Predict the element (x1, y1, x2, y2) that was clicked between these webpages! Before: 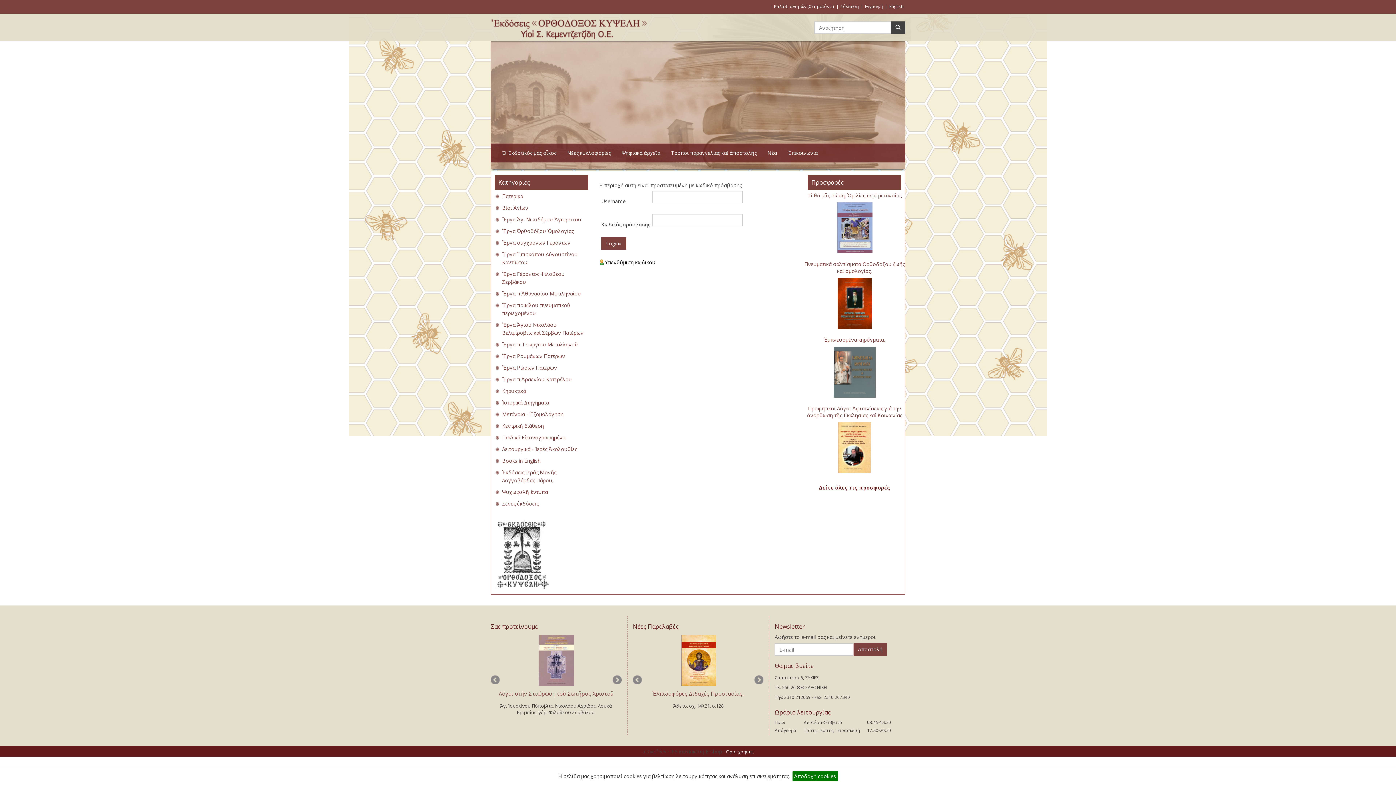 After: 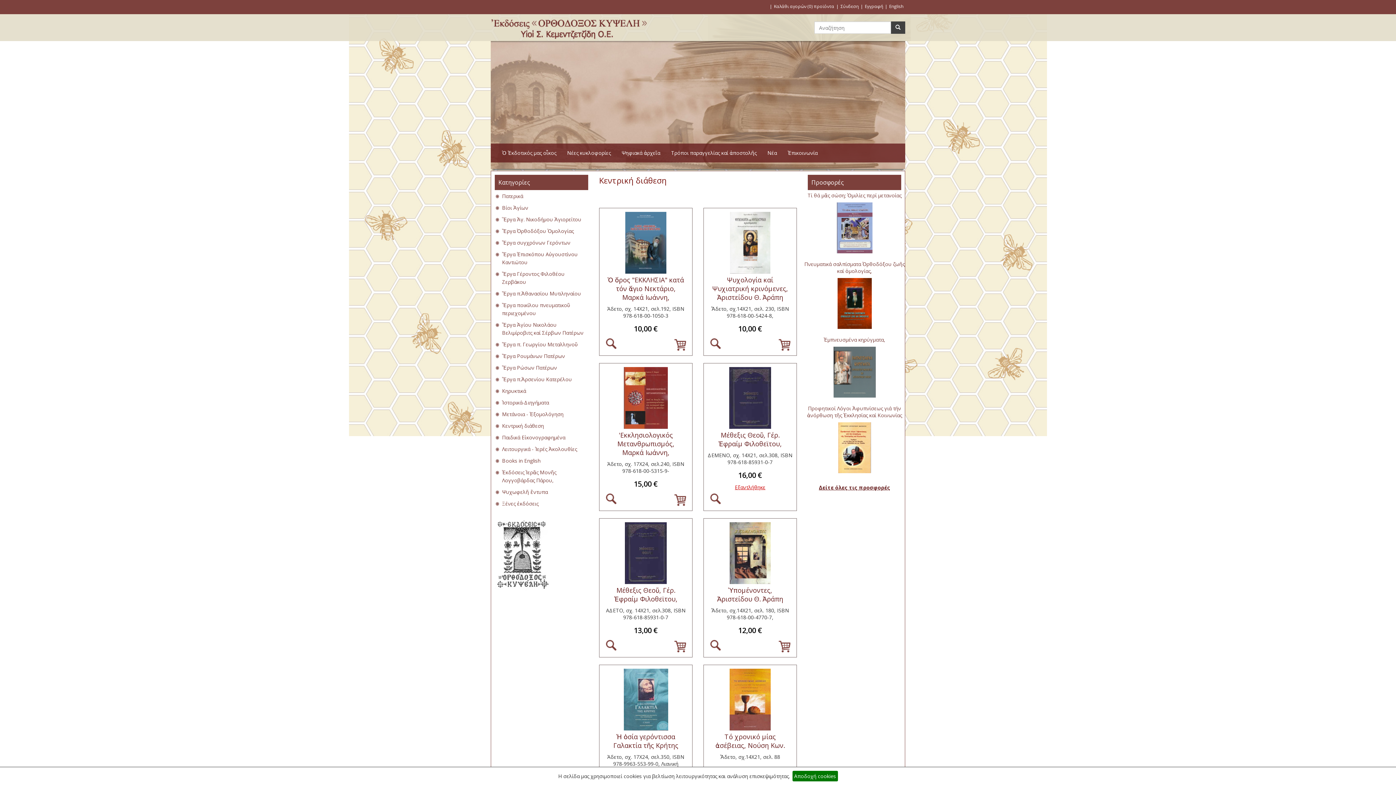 Action: bbox: (502, 422, 544, 429) label: Κεντρική διάθεση